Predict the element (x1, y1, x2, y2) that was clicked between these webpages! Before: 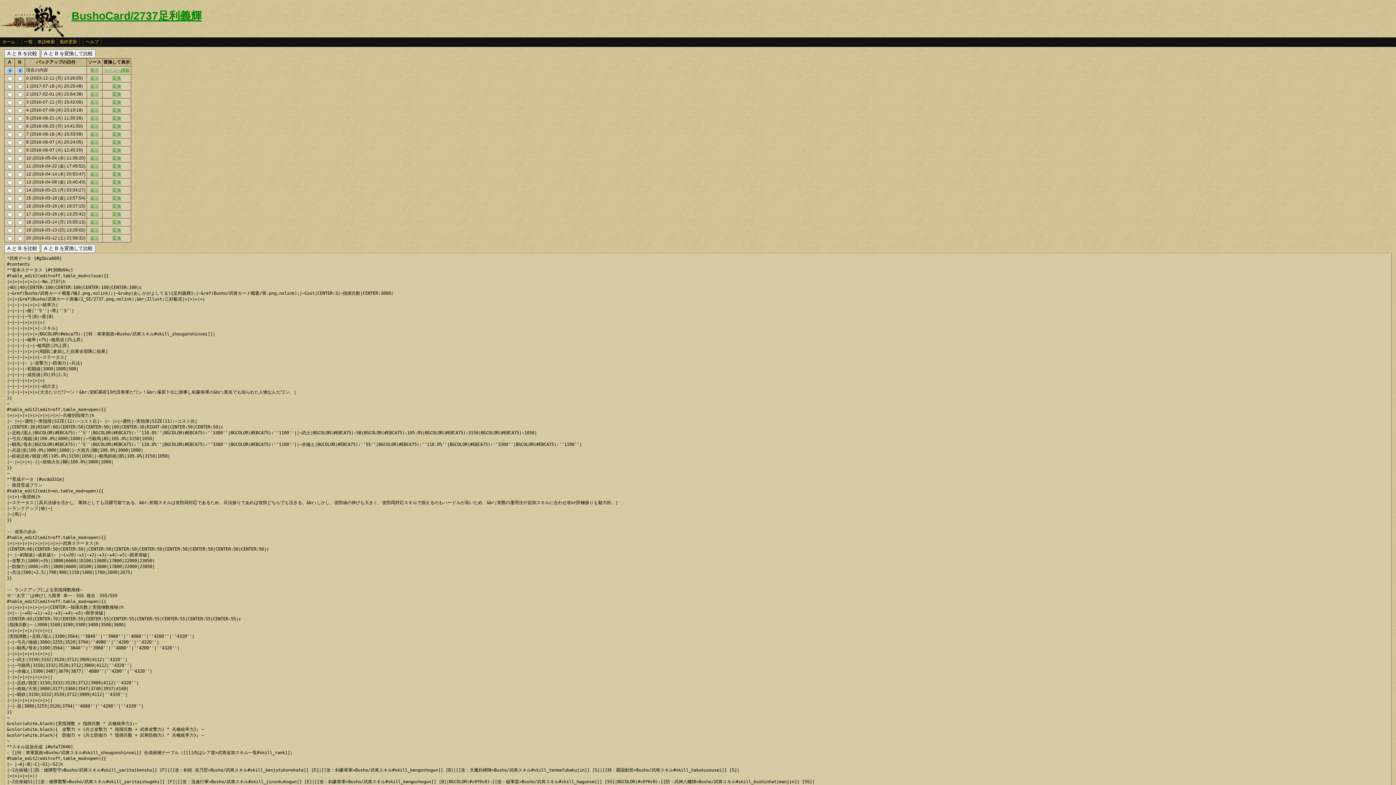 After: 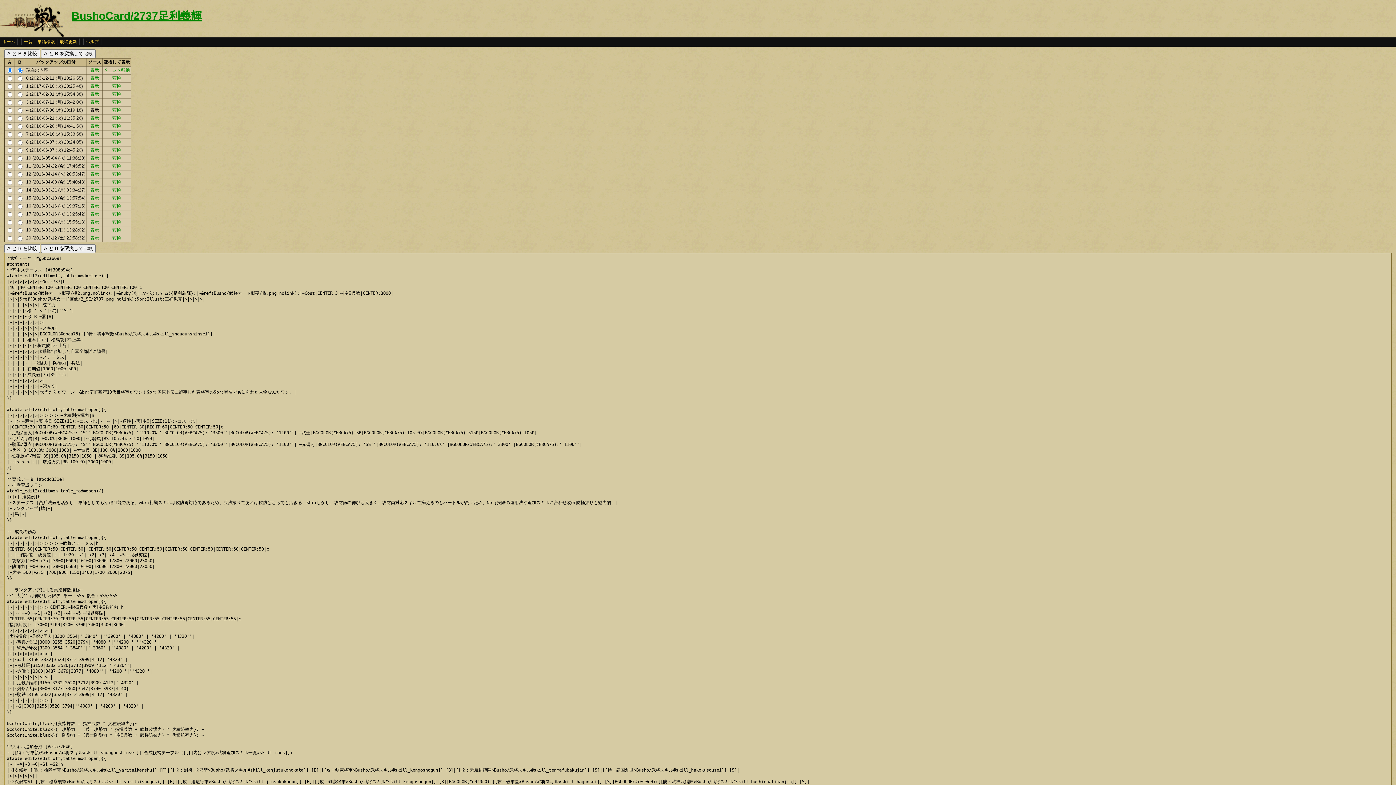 Action: bbox: (90, 107, 98, 112) label: 表示